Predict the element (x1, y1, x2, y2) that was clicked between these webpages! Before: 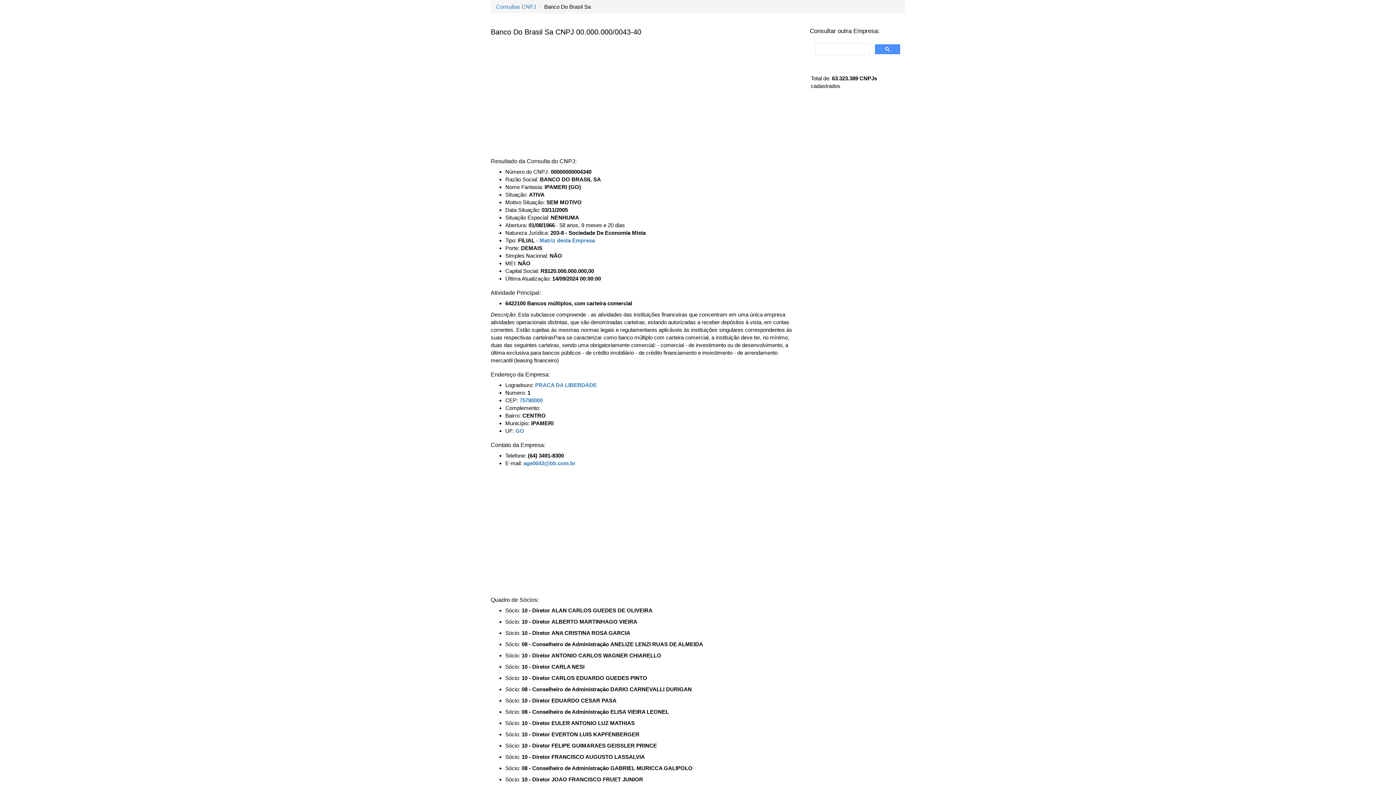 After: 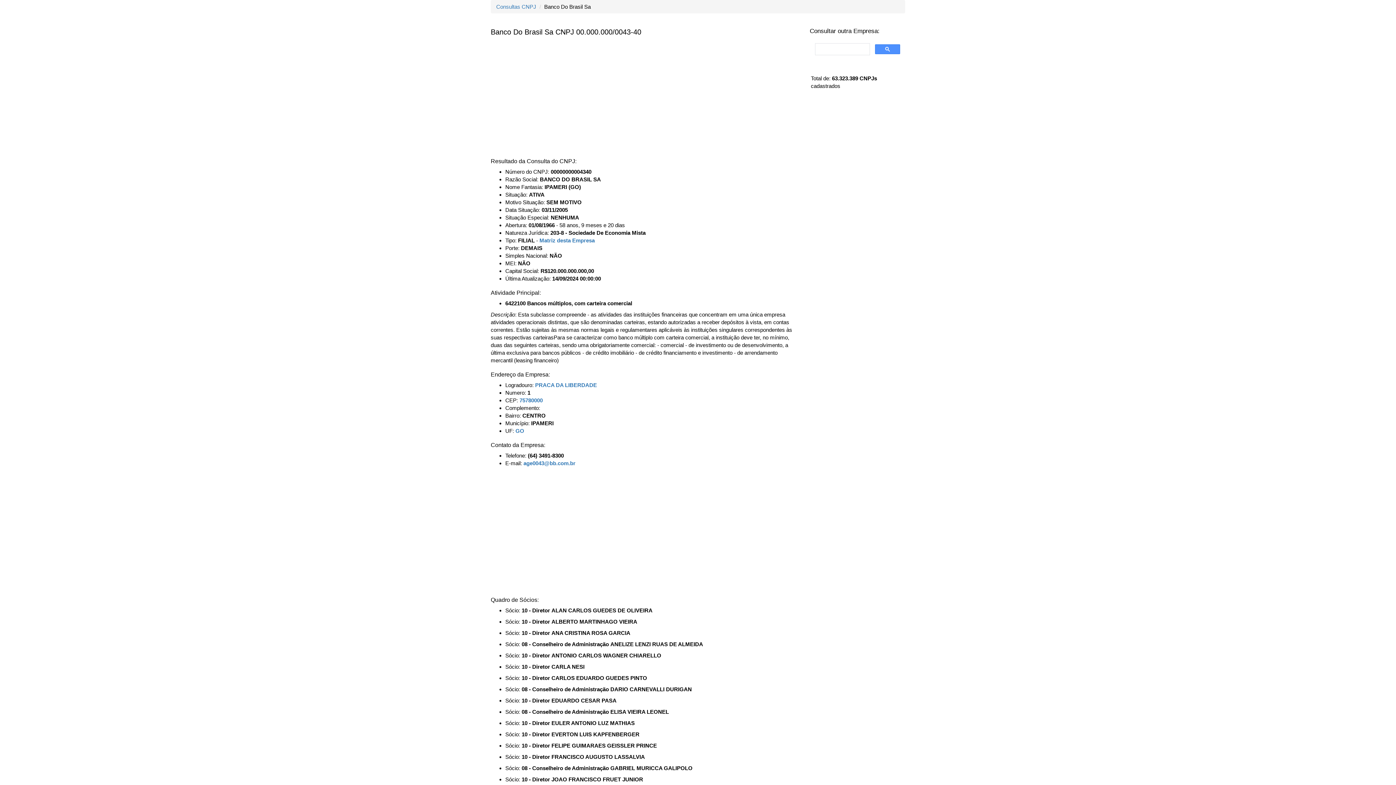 Action: bbox: (523, 460, 575, 466) label: age0043@bb.com.br